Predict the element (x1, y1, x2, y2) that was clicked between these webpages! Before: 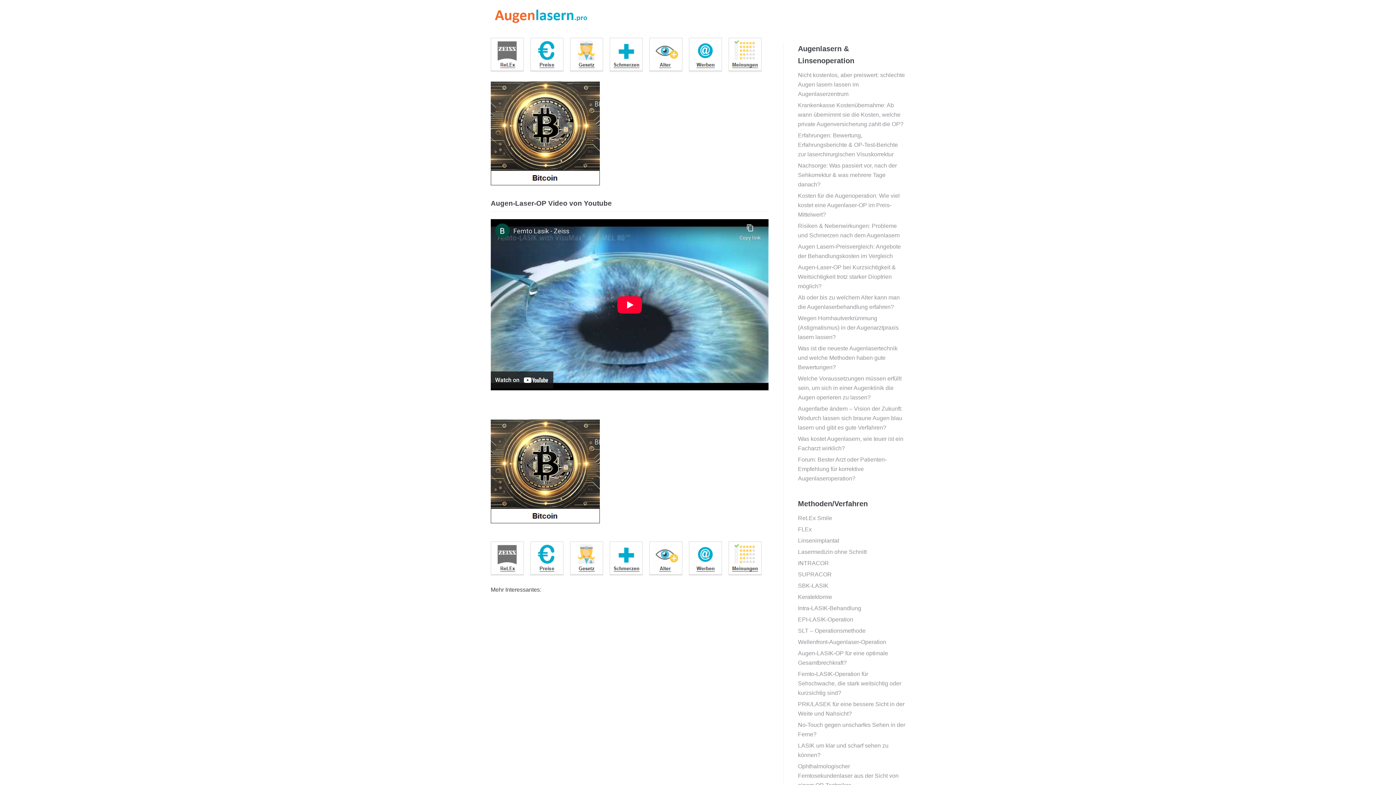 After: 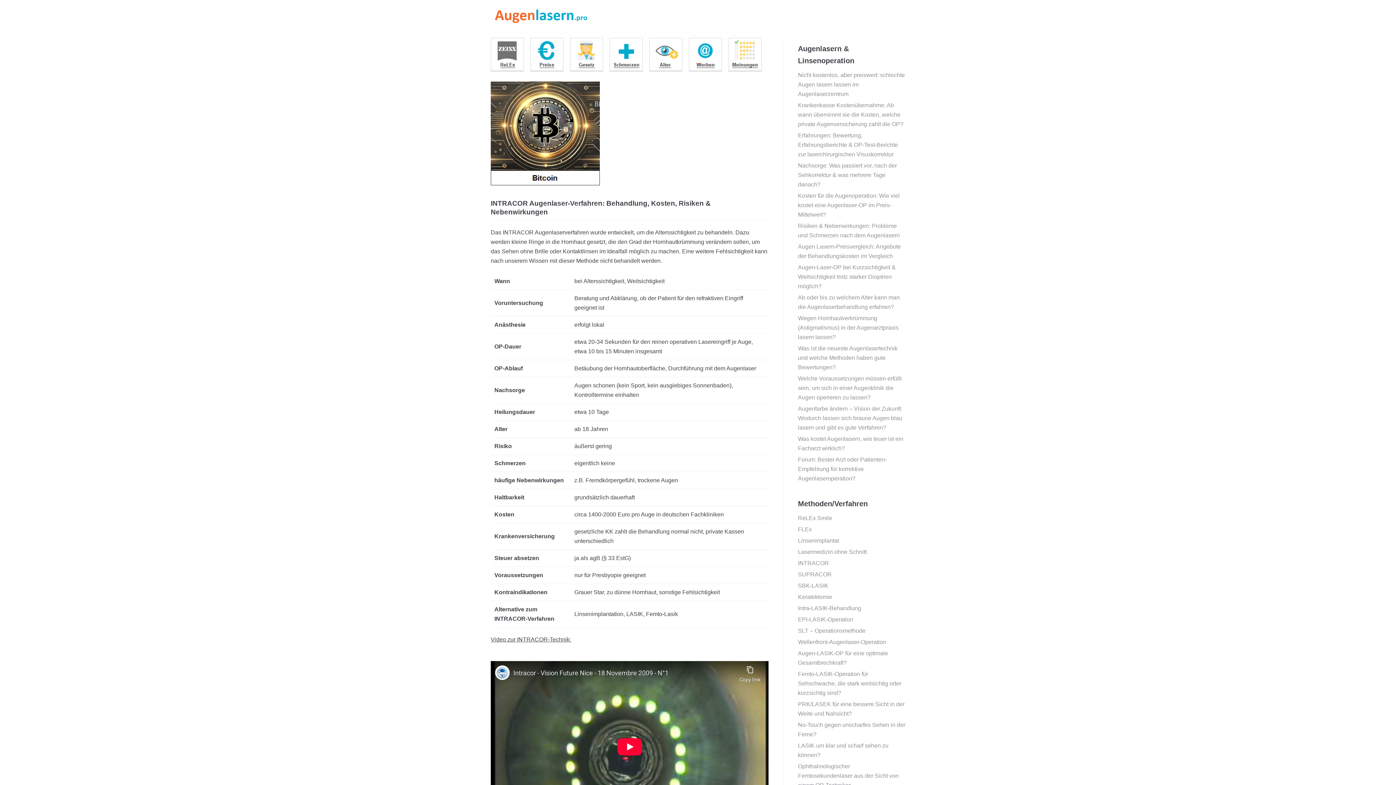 Action: bbox: (798, 560, 829, 566) label: INTRACOR